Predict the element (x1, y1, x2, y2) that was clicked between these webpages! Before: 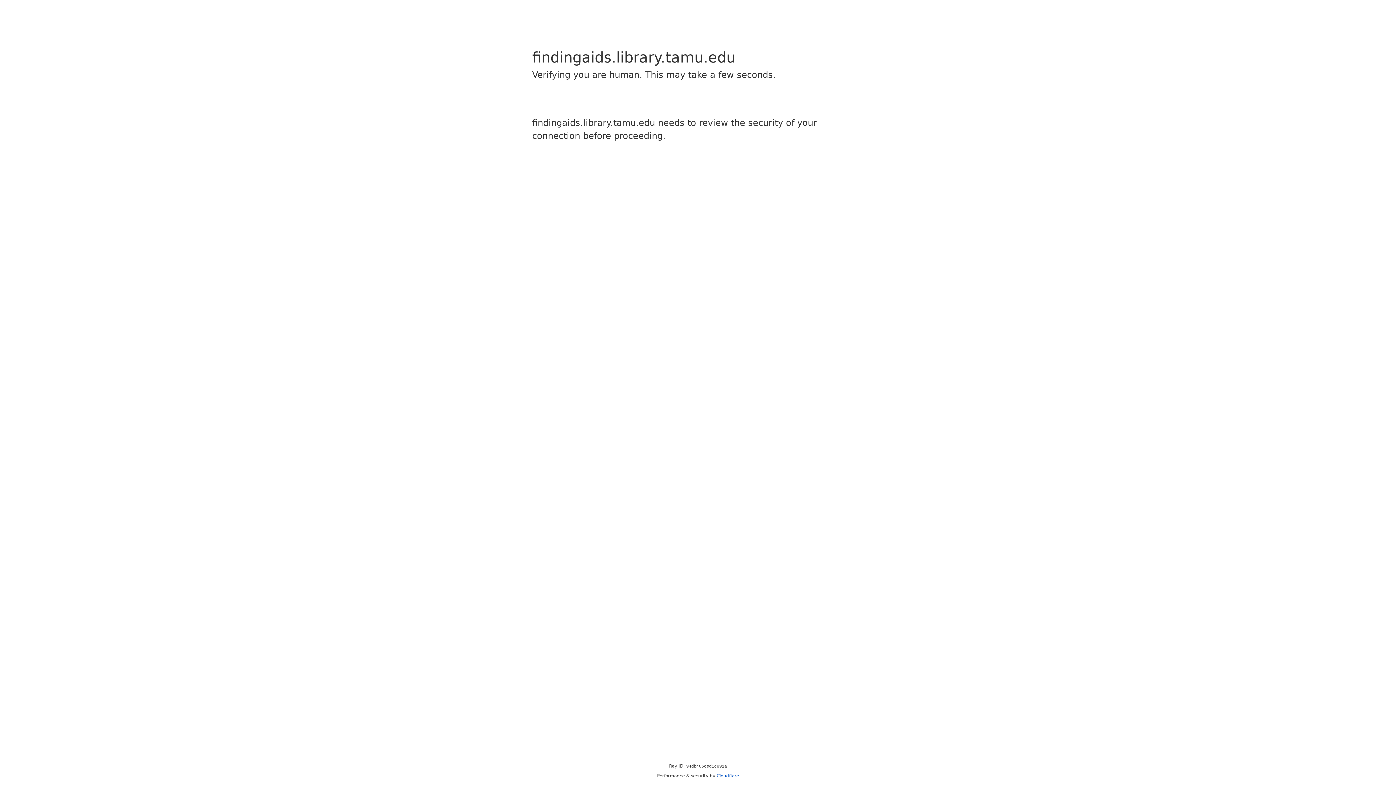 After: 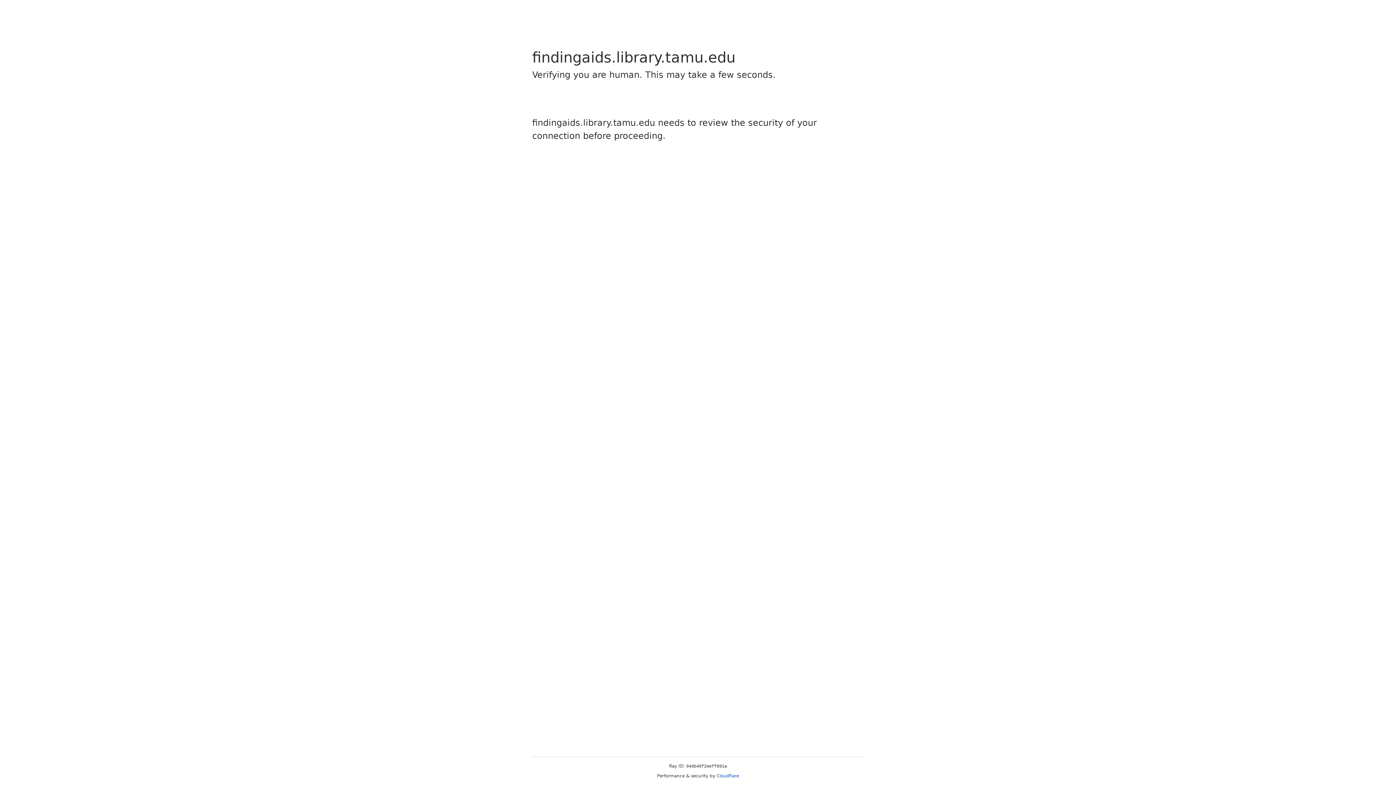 Action: label: Cloudflare bbox: (716, 773, 739, 778)